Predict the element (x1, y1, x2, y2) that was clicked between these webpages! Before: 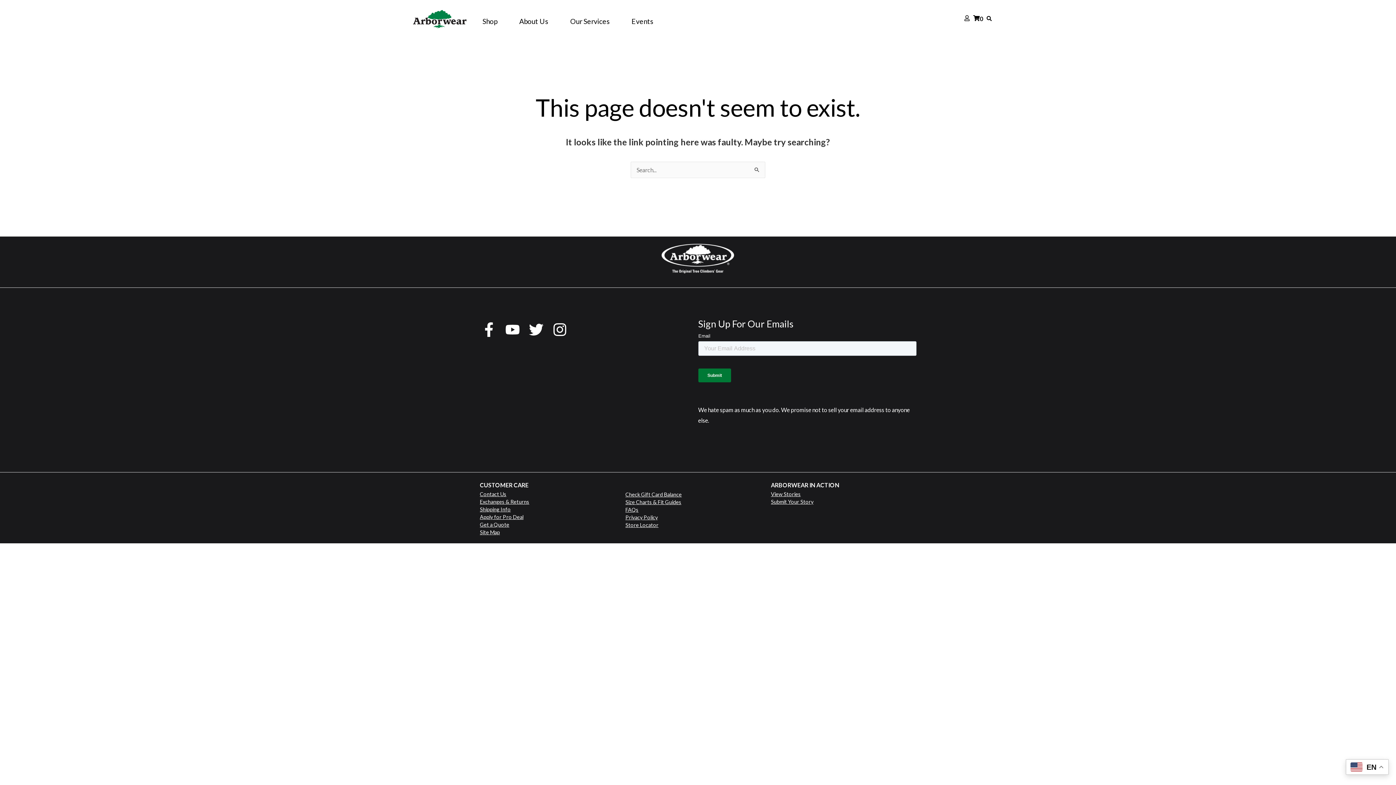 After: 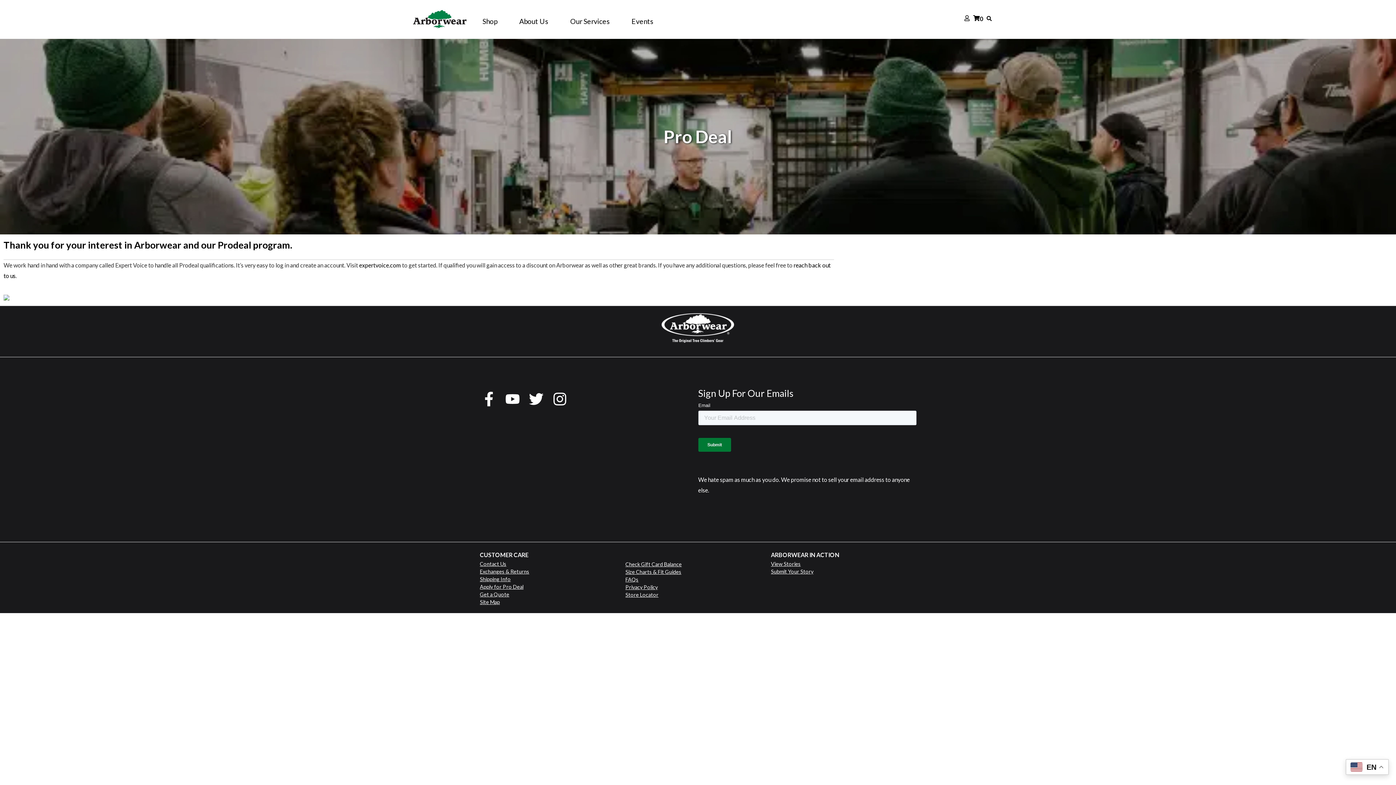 Action: label: Apply for Pro Deal bbox: (480, 514, 523, 520)